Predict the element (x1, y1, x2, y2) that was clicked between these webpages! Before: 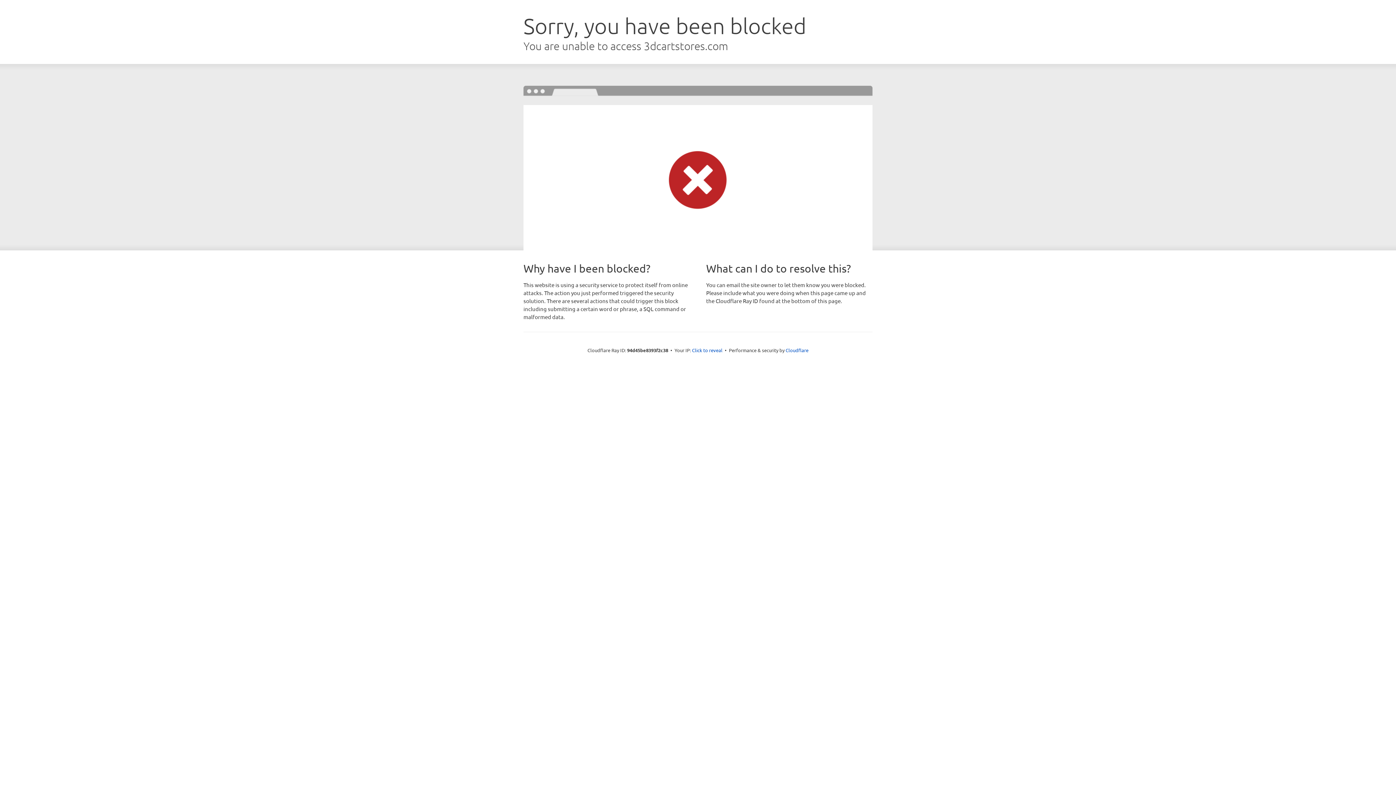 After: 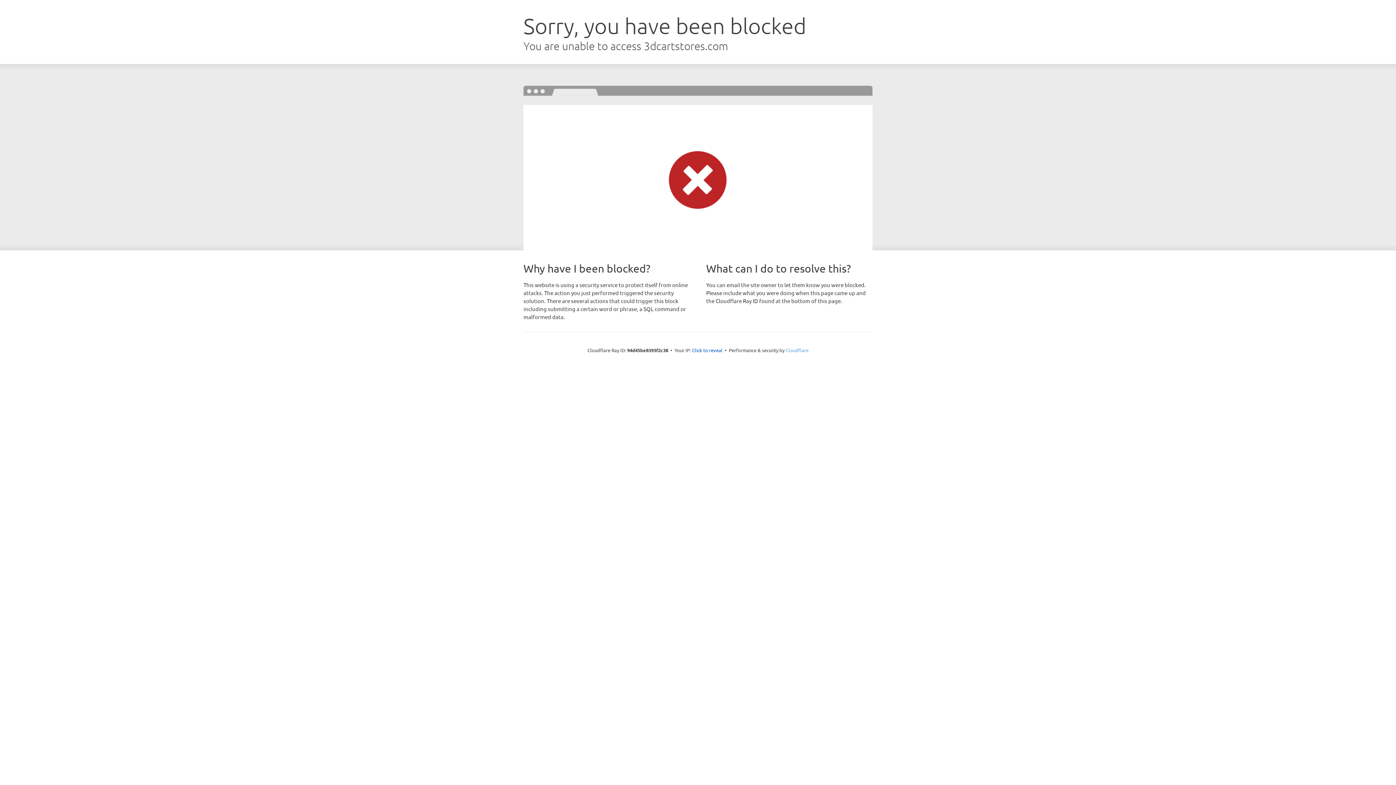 Action: label: Cloudflare bbox: (785, 347, 808, 353)